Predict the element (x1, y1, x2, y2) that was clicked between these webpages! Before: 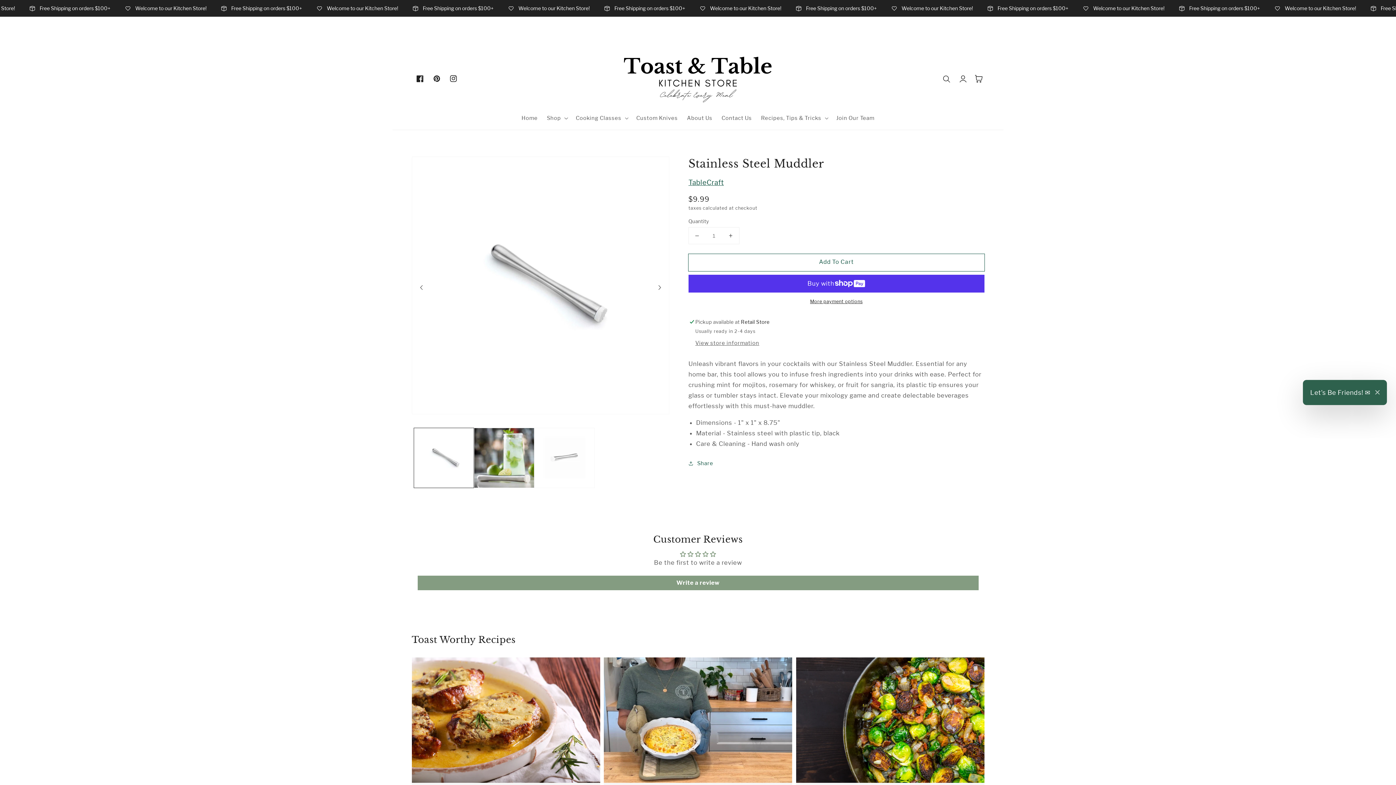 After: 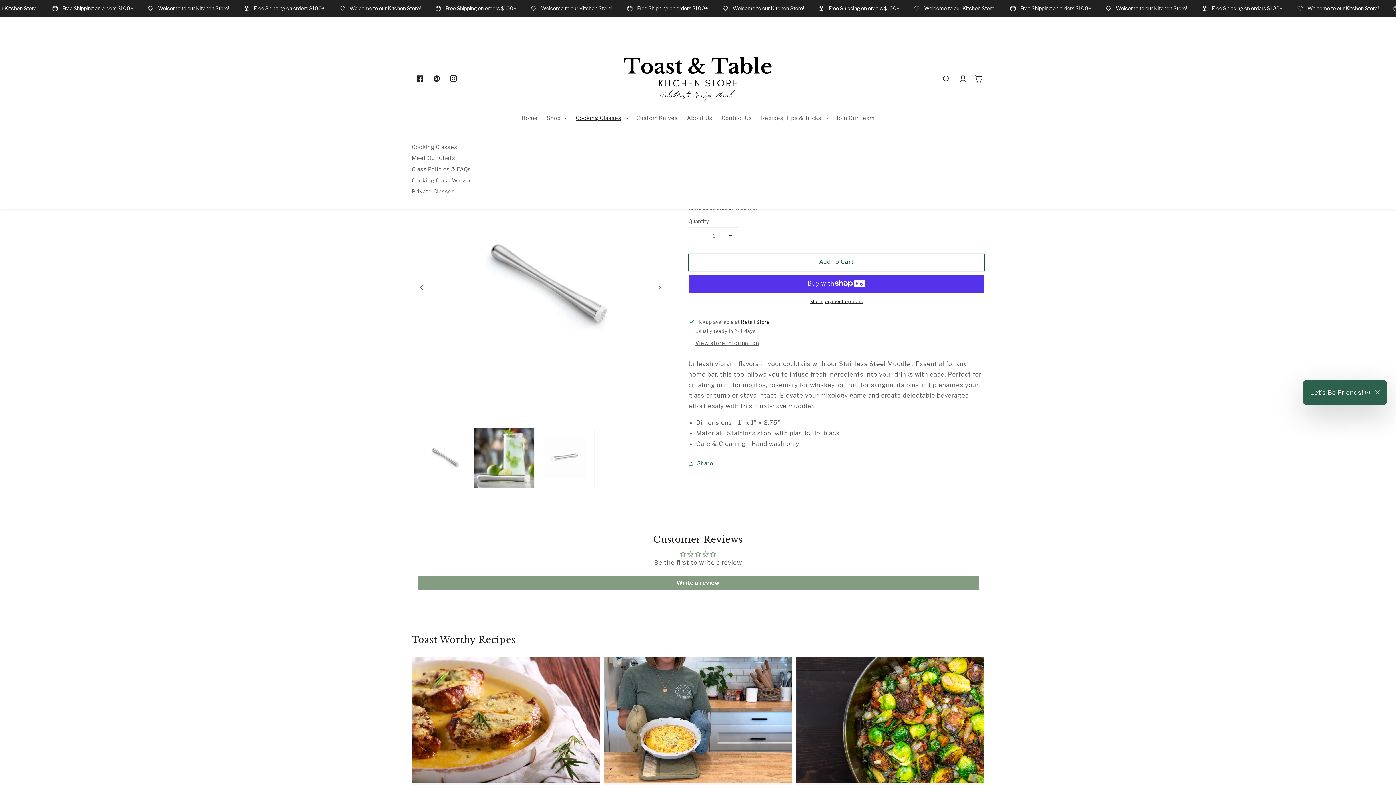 Action: label: Cooking Classes bbox: (571, 110, 631, 125)